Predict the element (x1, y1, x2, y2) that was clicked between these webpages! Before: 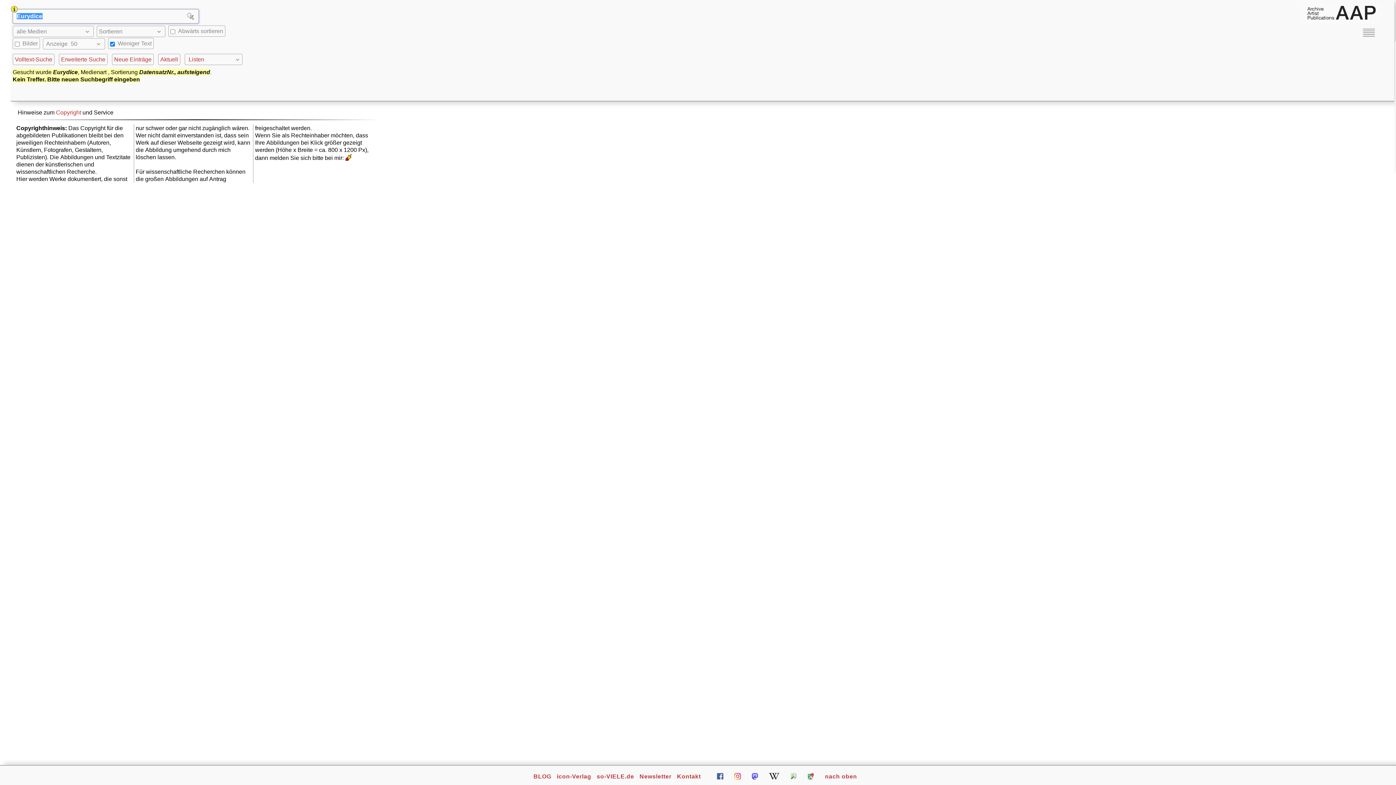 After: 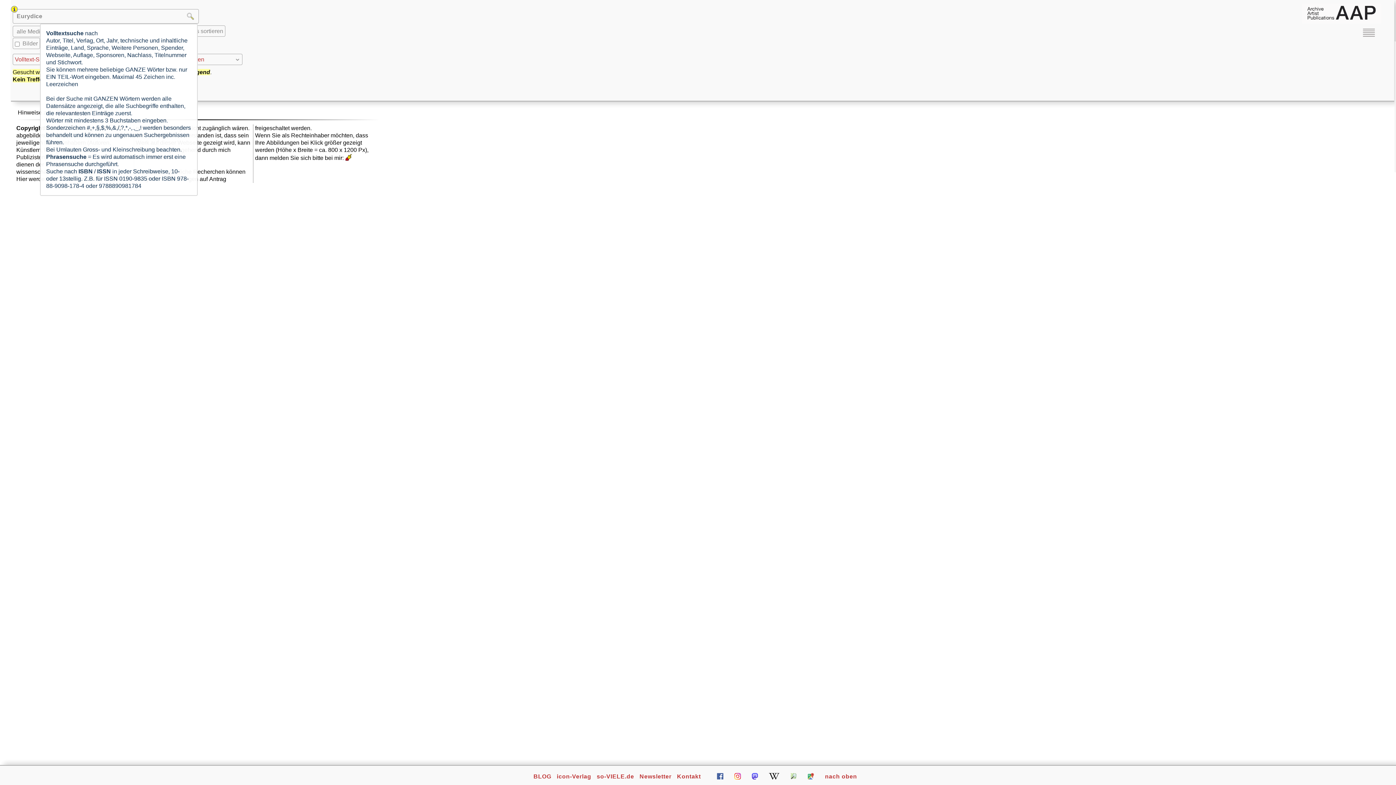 Action: bbox: (10, 5, 17, 12)